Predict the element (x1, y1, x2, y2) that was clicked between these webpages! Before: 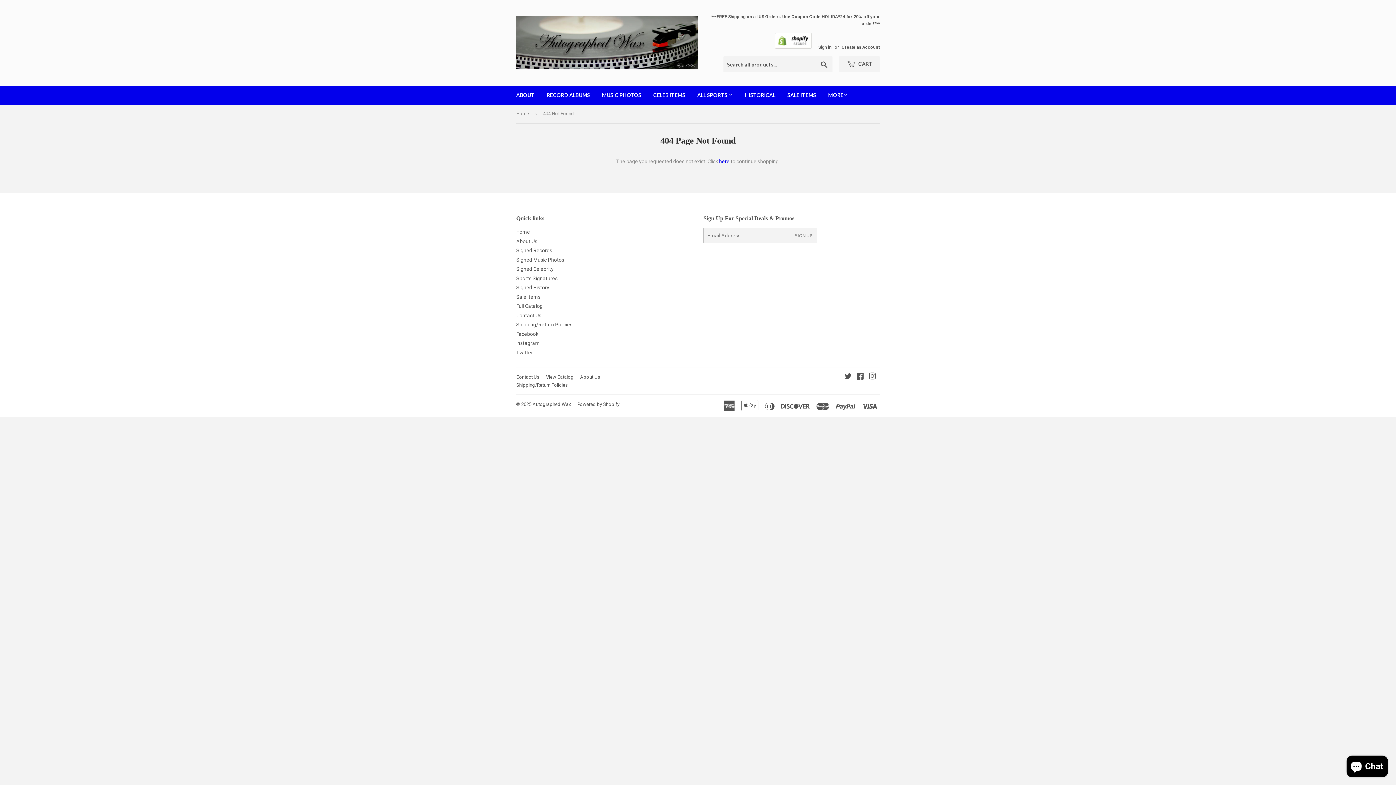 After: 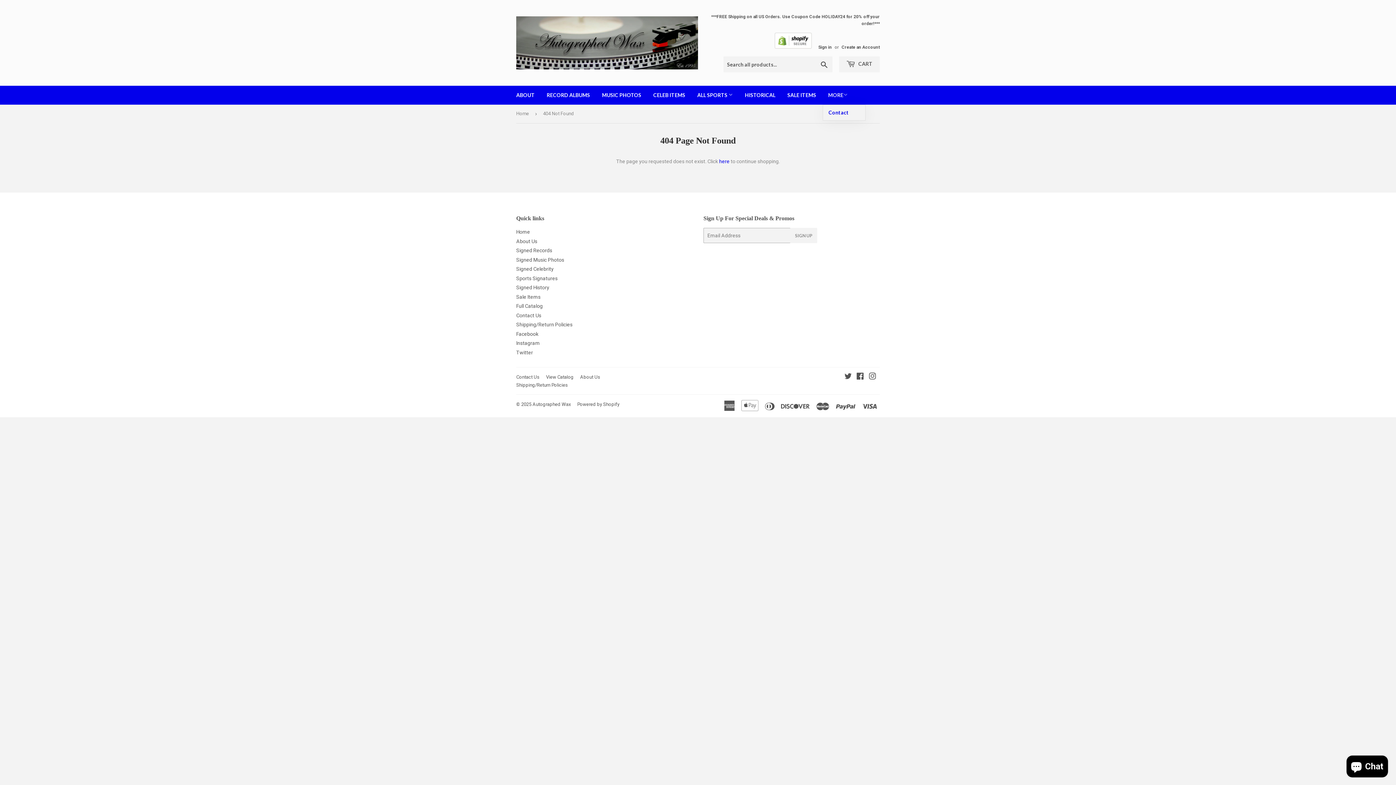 Action: bbox: (822, 85, 853, 104) label: MORE